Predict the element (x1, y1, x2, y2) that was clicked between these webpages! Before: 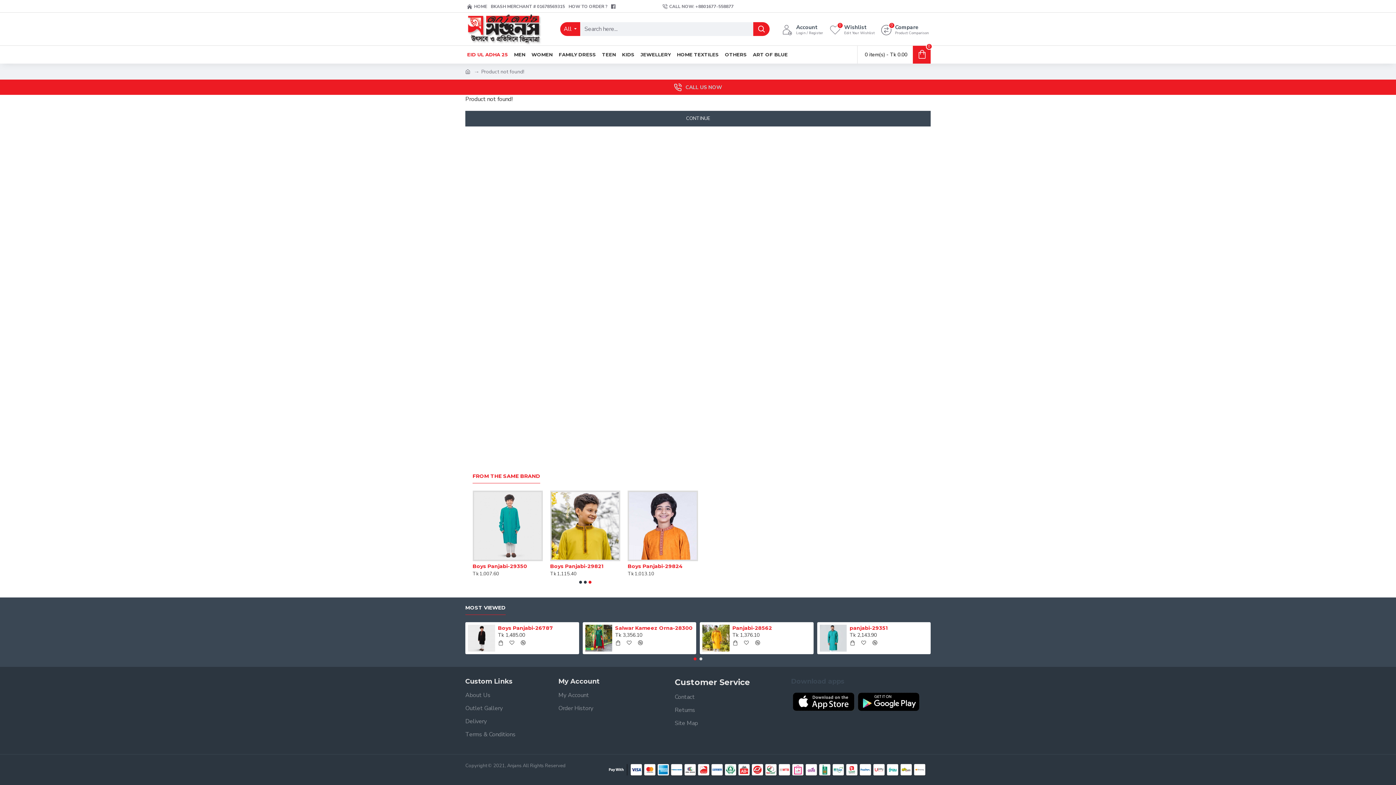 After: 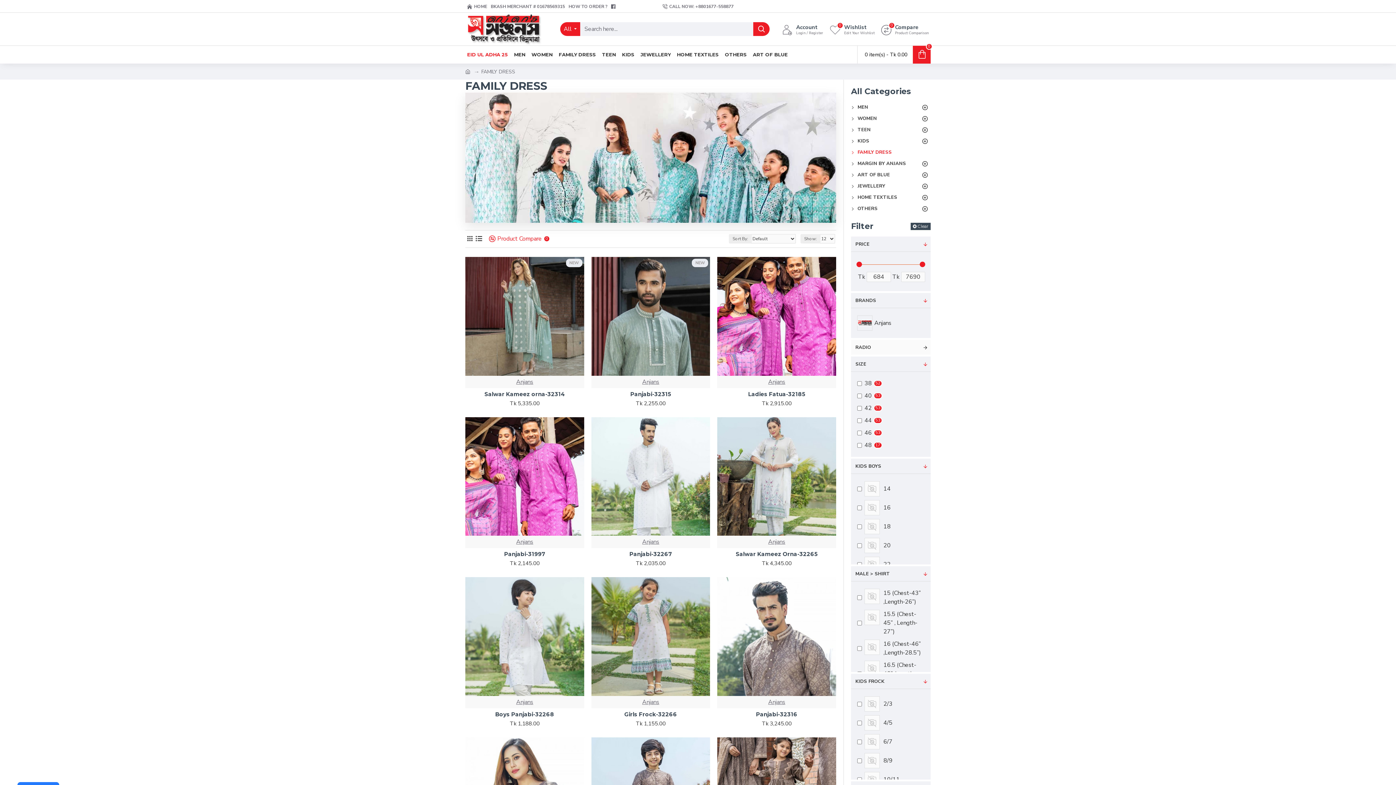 Action: bbox: (557, 49, 597, 59) label: FAMILY DRESS